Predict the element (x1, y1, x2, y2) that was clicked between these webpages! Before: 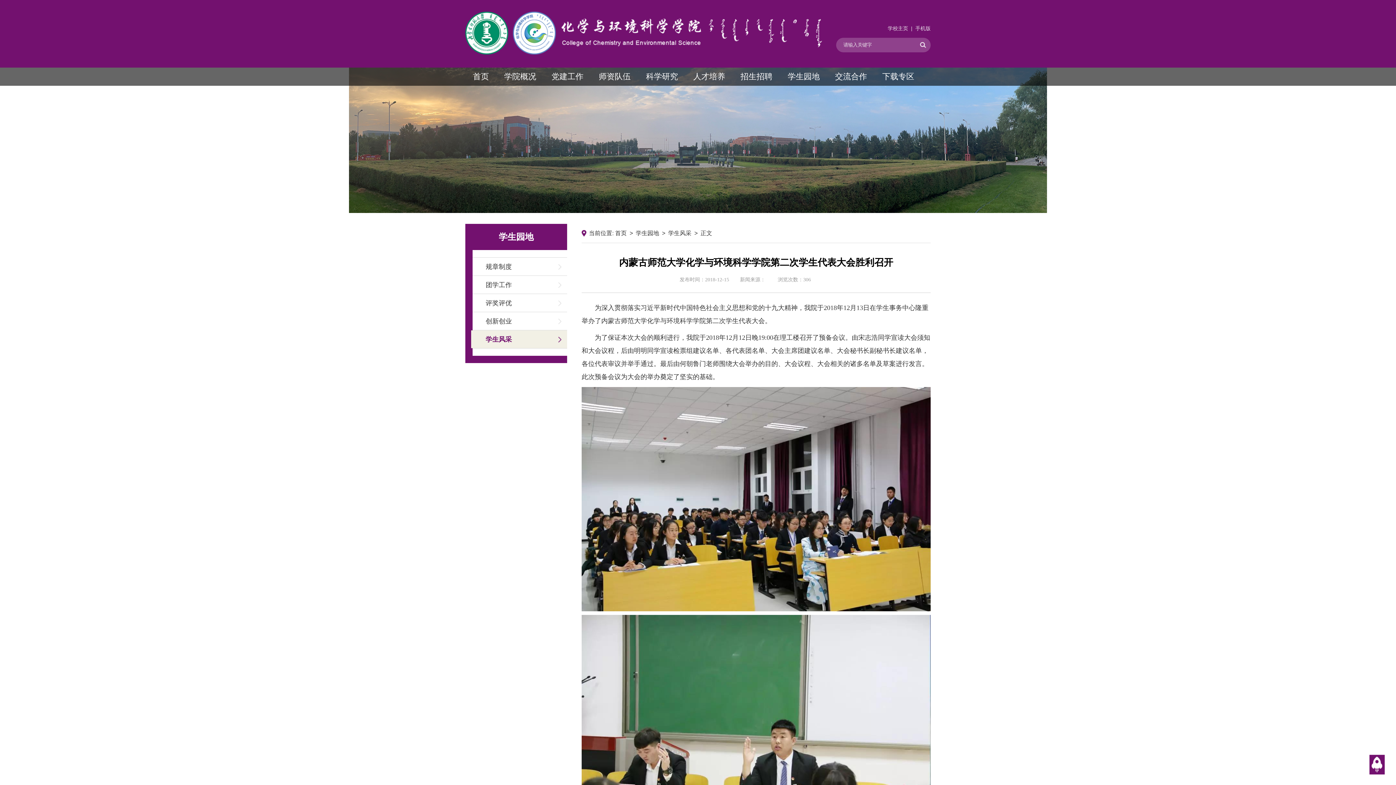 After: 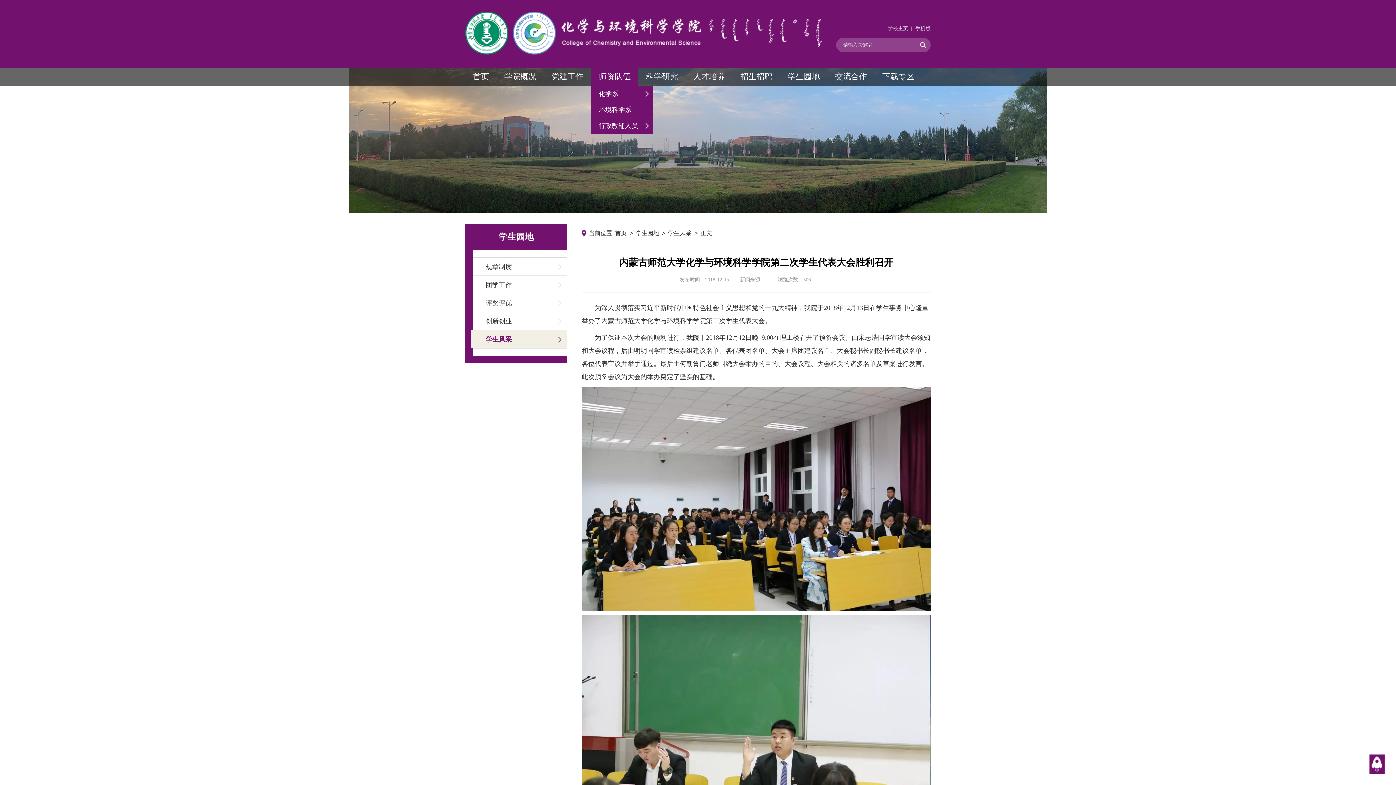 Action: bbox: (598, 67, 630, 85) label: 师资队伍